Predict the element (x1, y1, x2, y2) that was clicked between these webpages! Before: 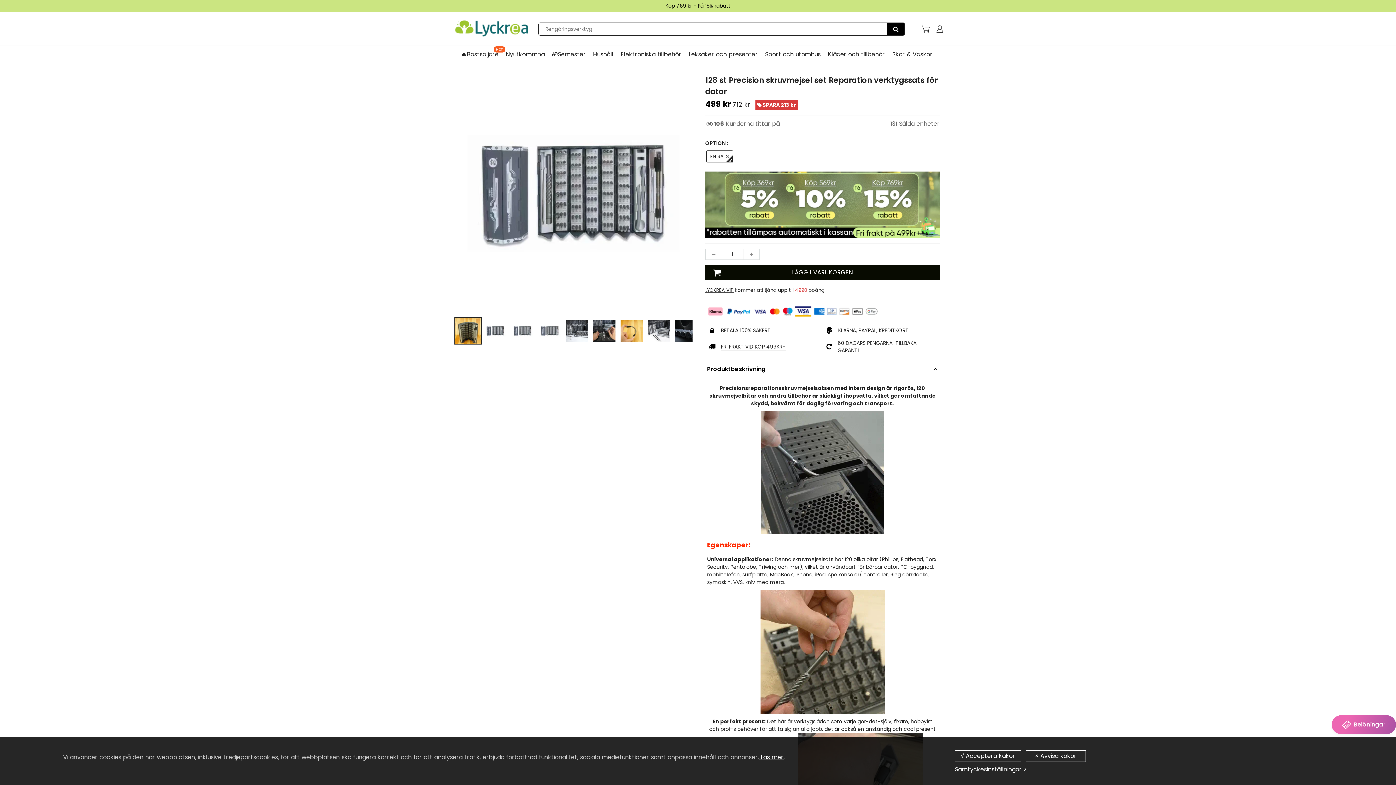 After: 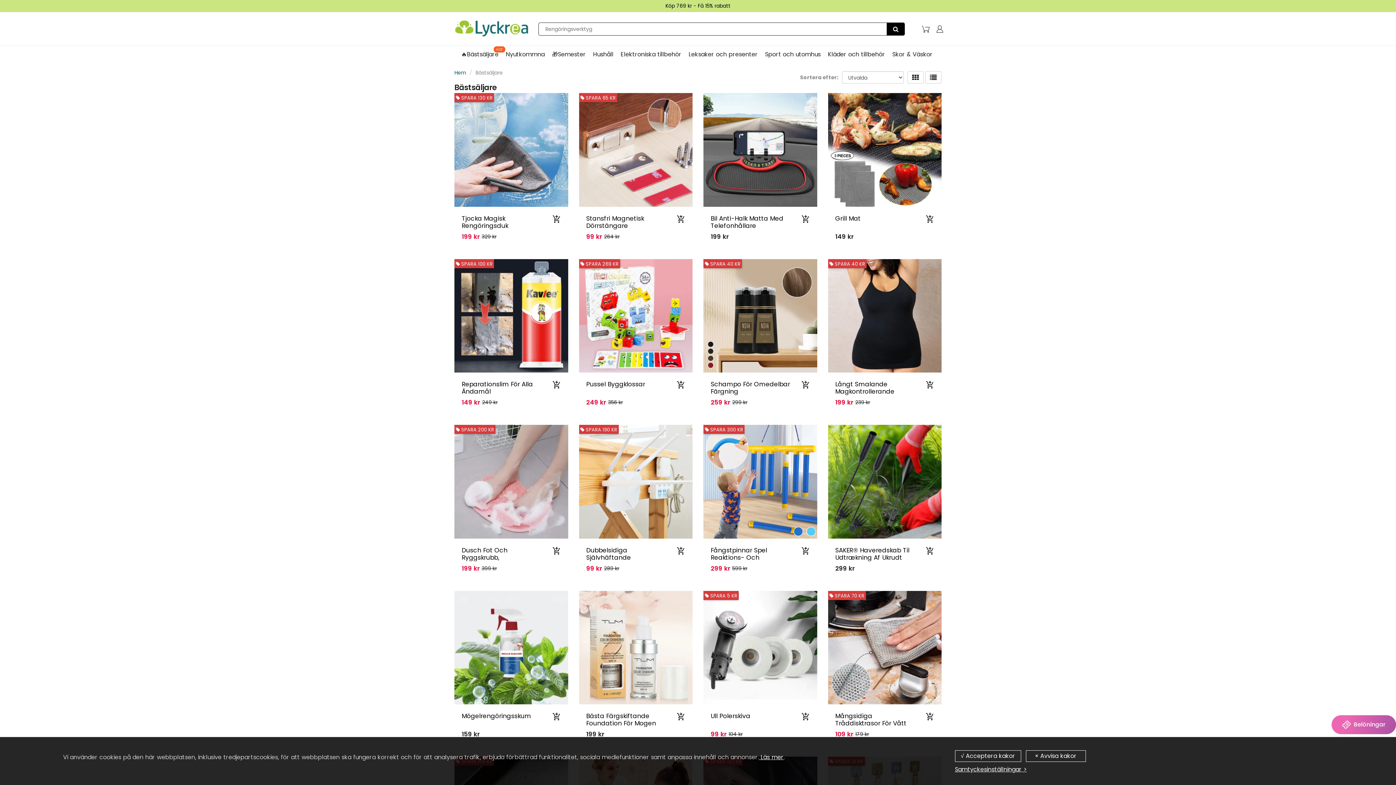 Action: label: 🔥Bästsäljare bbox: (459, 45, 502, 63)